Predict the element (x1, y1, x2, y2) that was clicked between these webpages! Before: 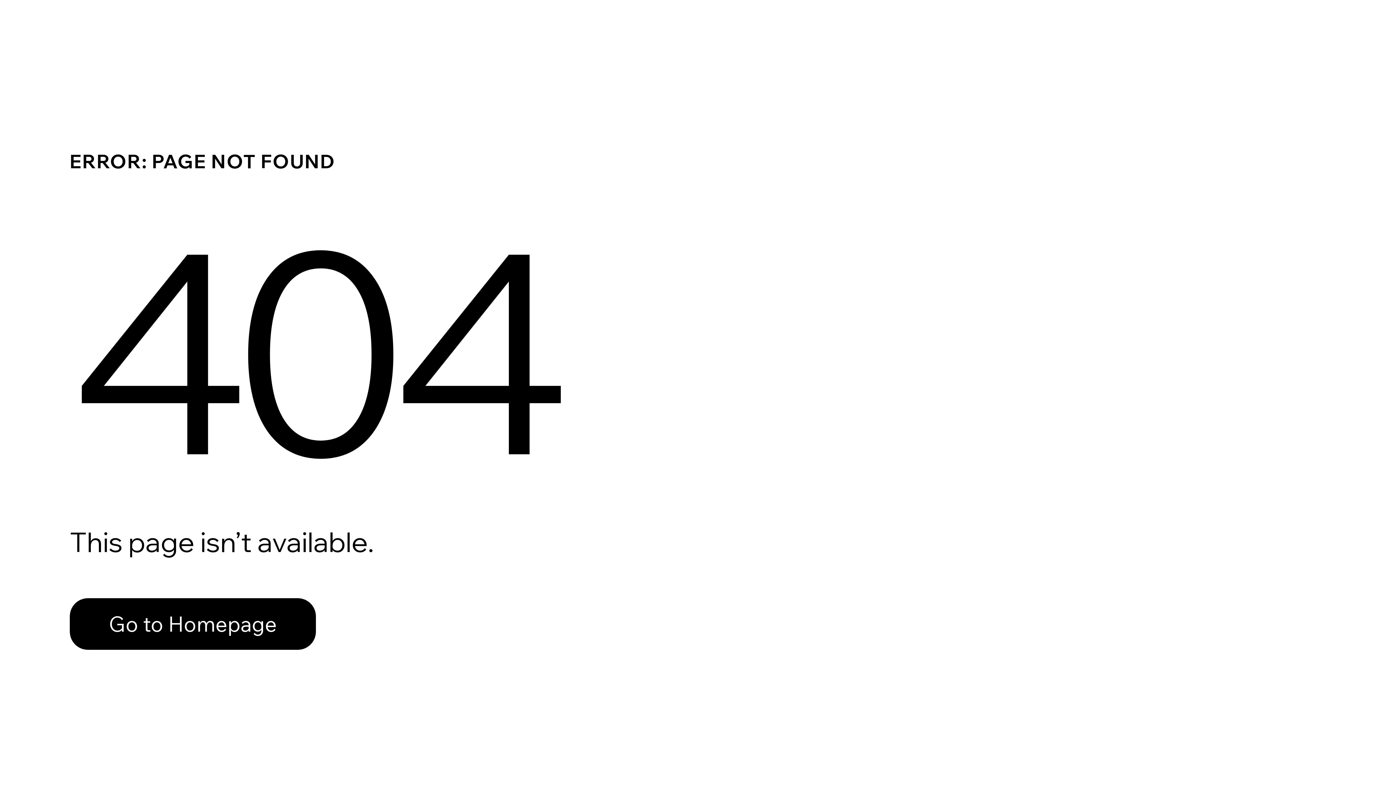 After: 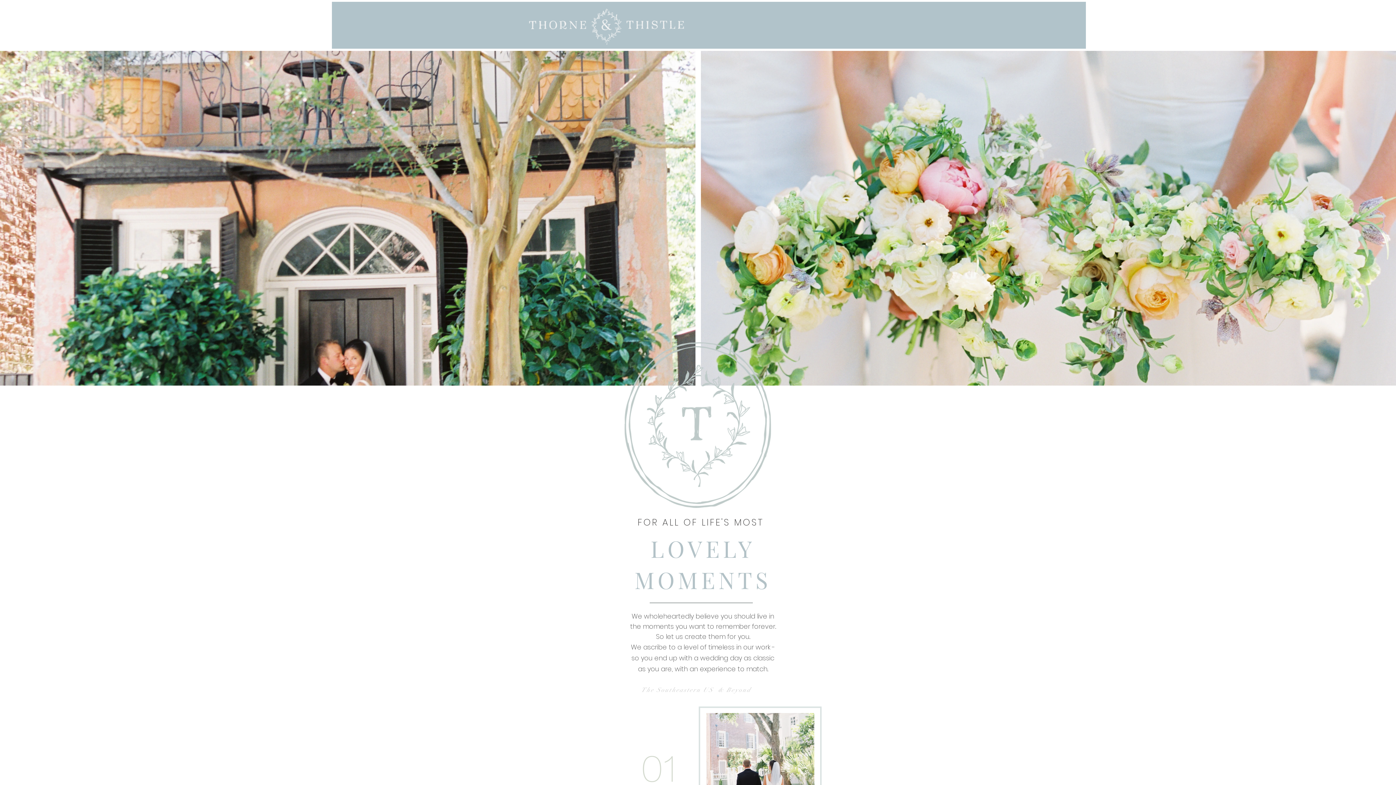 Action: label: Go to Homepage bbox: (69, 582, 768, 659)